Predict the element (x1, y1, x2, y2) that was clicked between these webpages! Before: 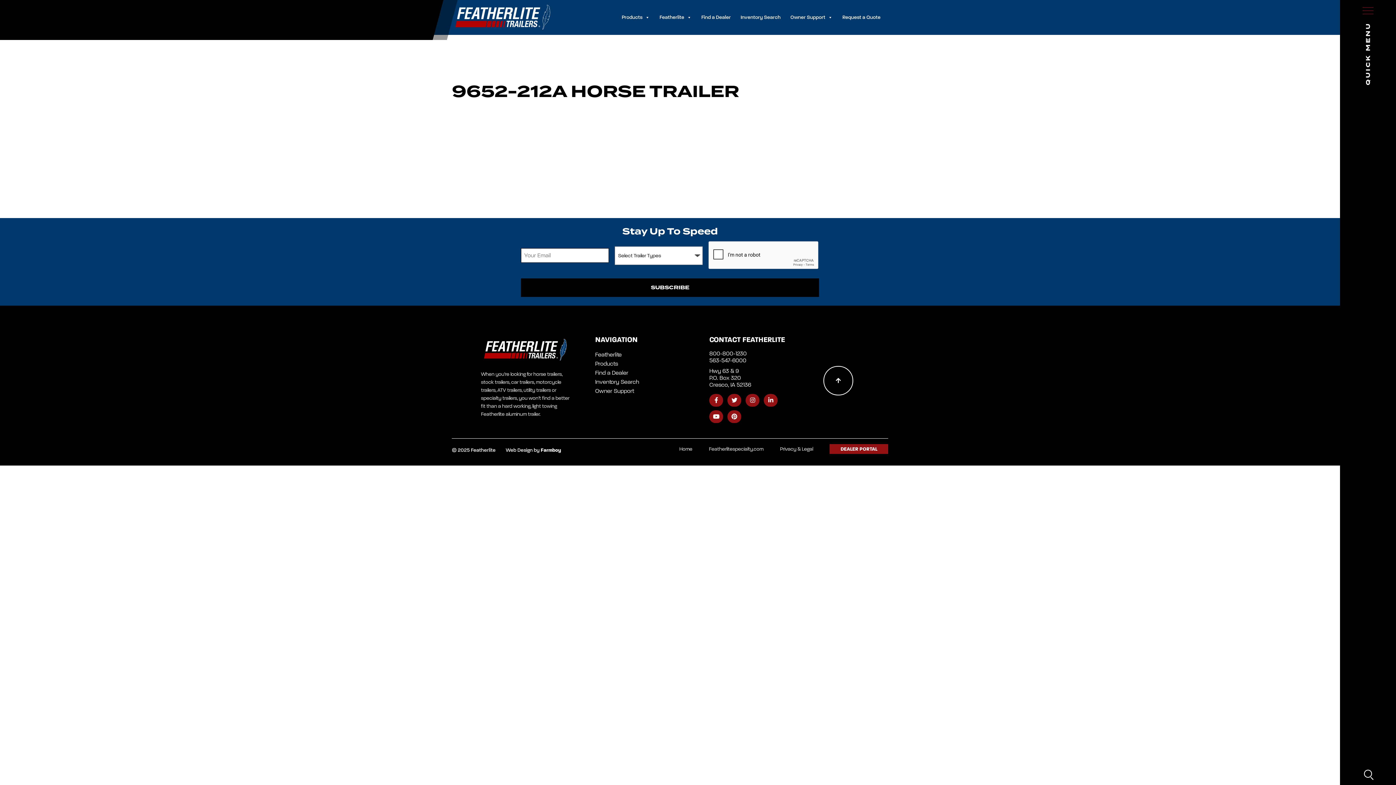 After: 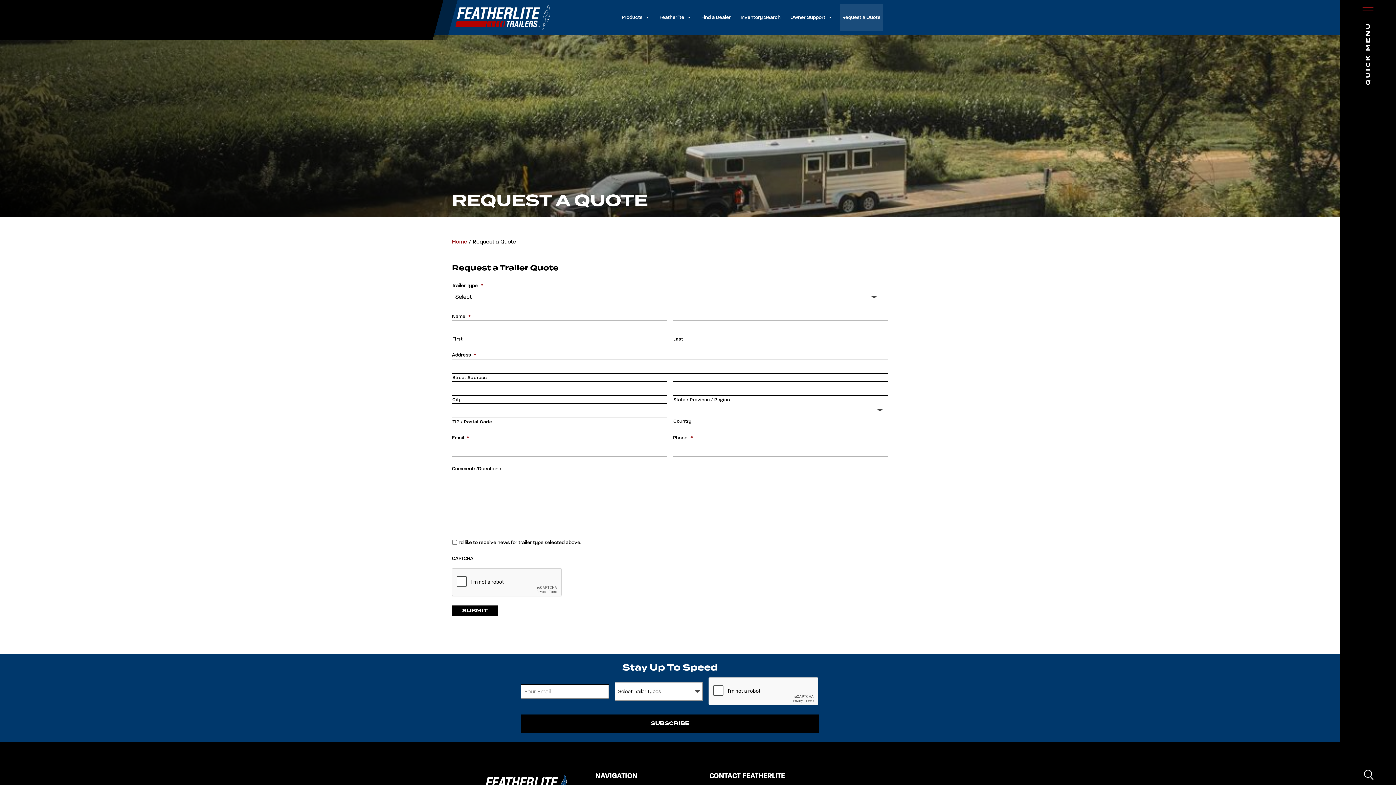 Action: bbox: (840, 3, 882, 31) label: Request a Quote